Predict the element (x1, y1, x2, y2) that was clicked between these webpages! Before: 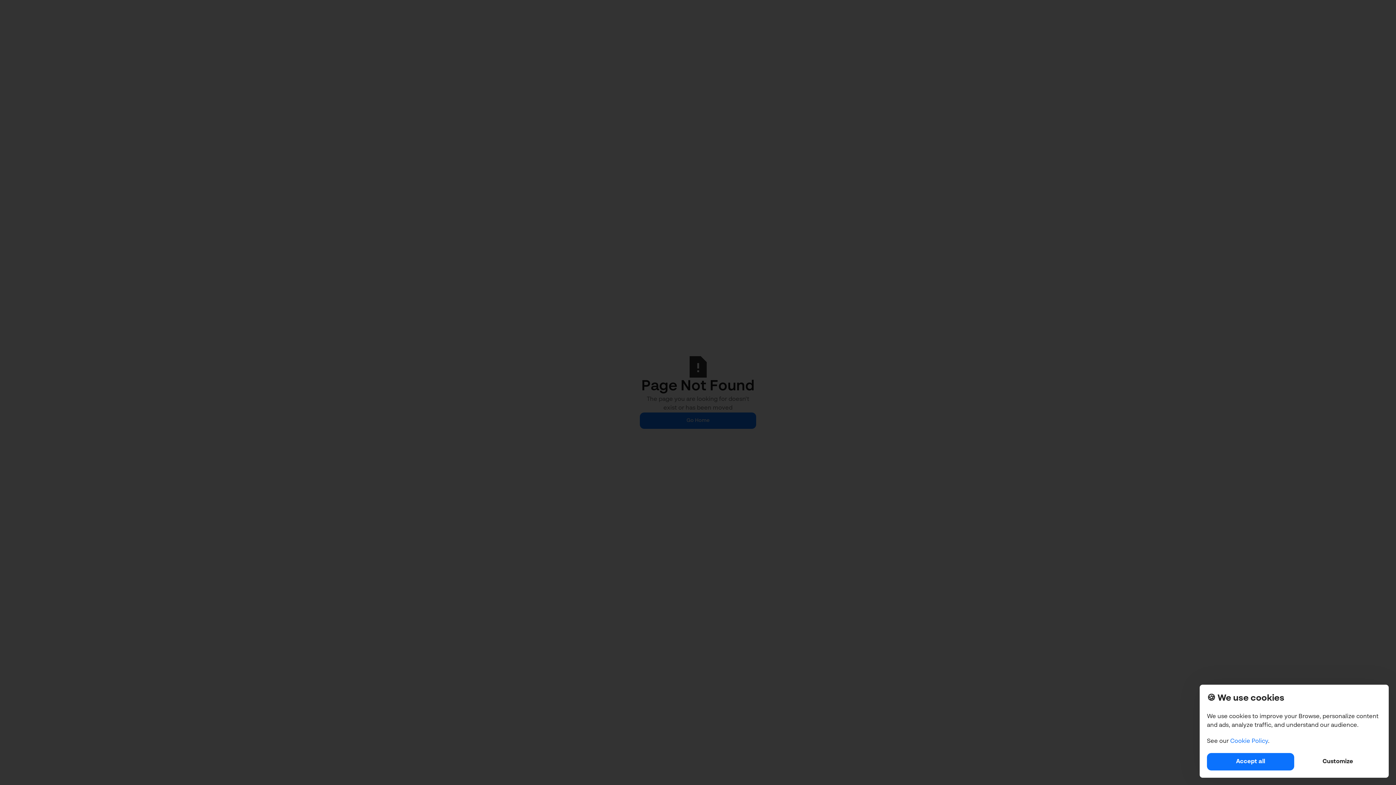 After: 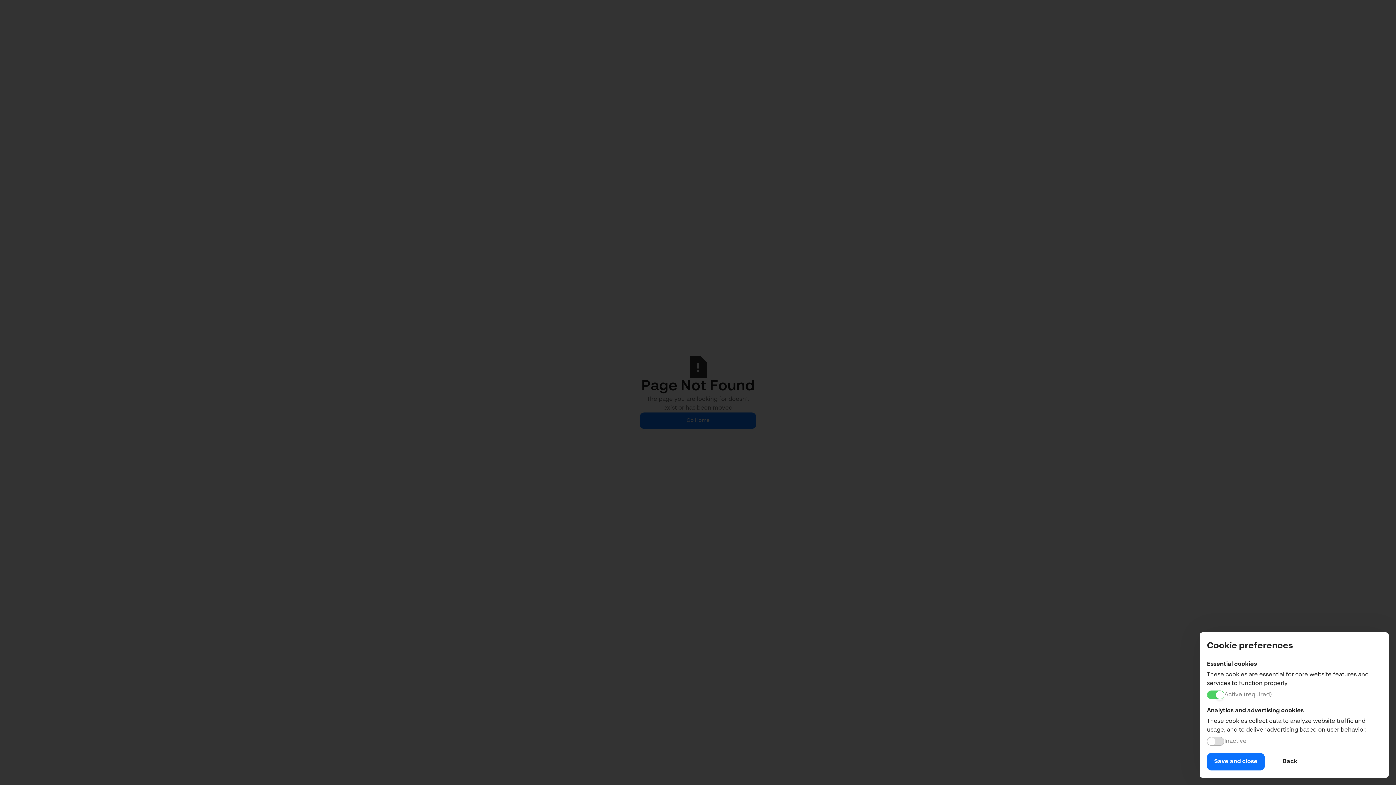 Action: label: Customize bbox: (1294, 753, 1381, 770)